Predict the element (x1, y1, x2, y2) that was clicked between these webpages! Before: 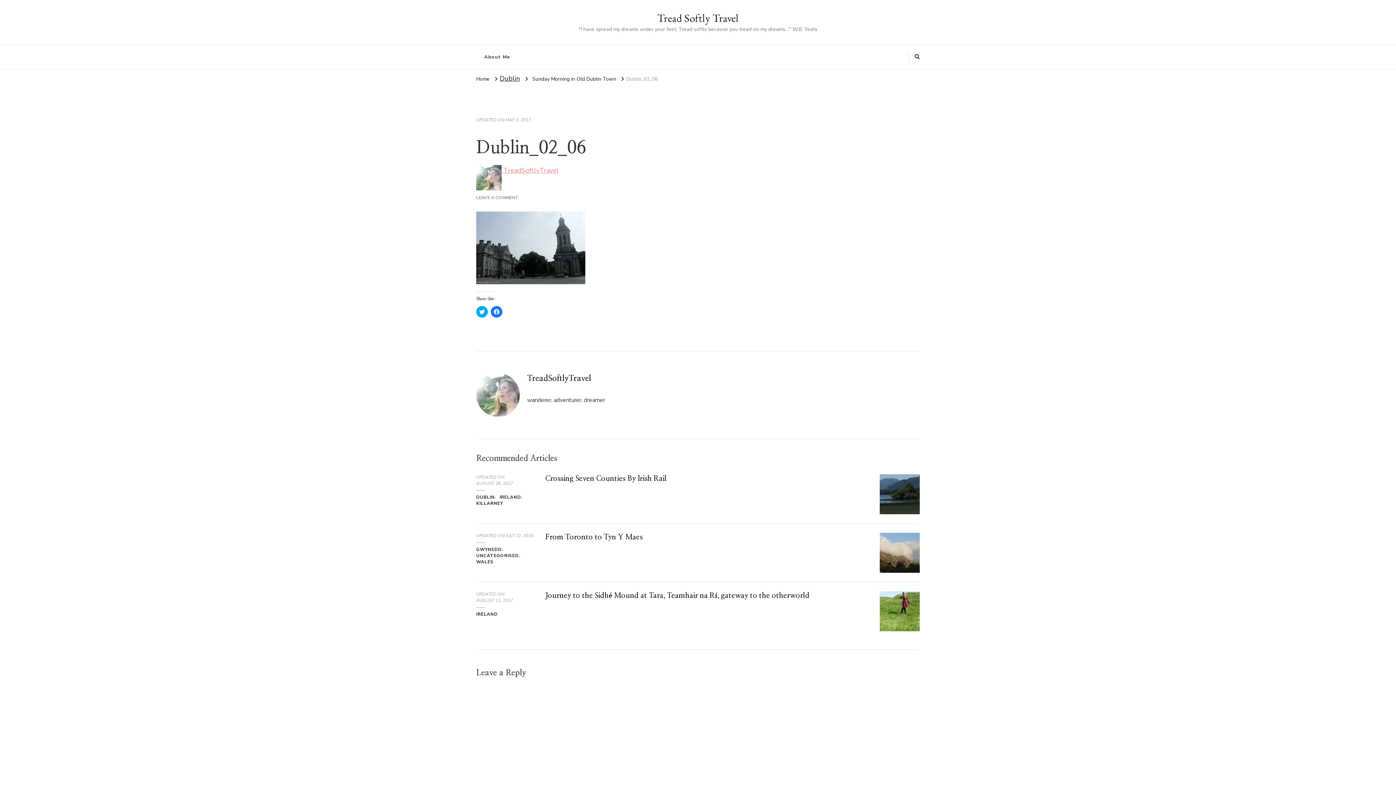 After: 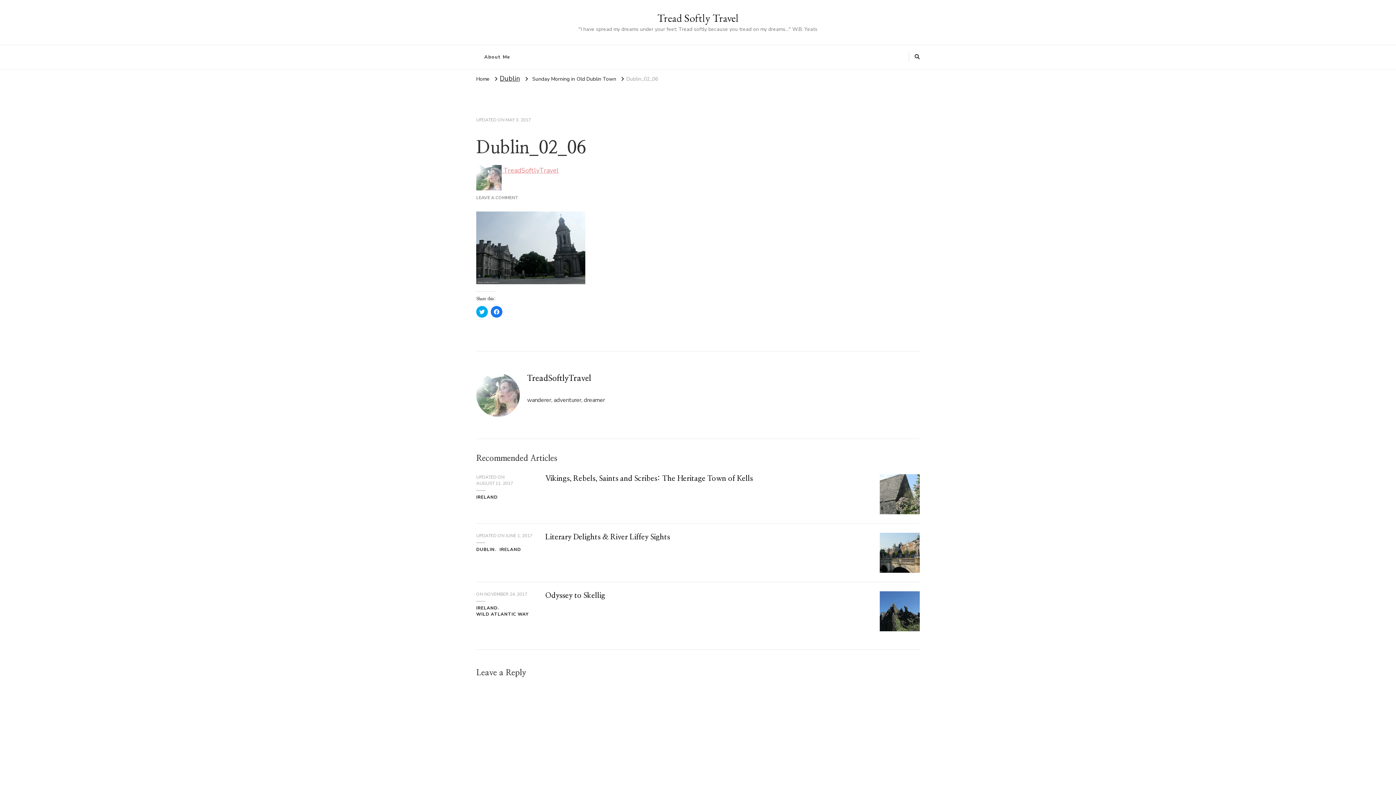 Action: label: MAY 3, 2017 bbox: (505, 117, 530, 123)